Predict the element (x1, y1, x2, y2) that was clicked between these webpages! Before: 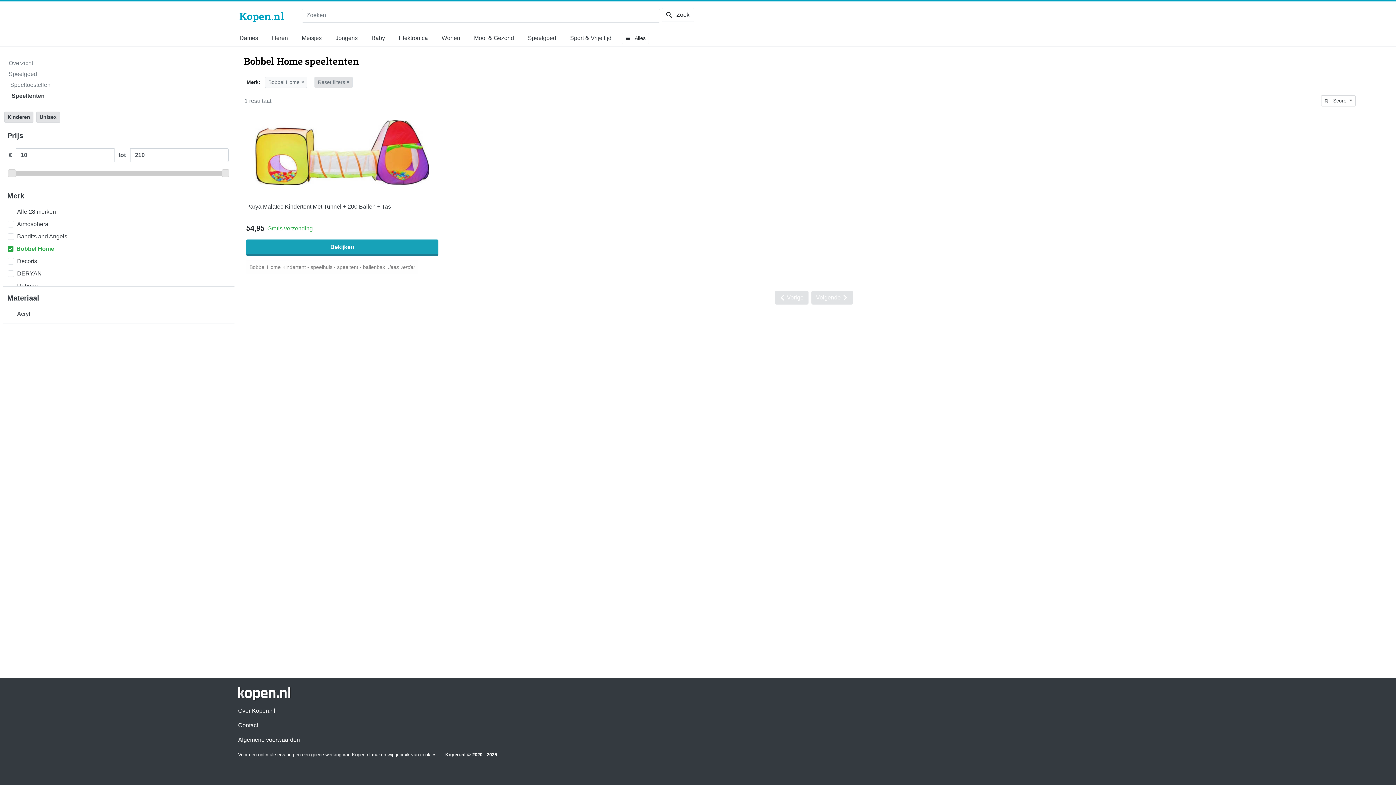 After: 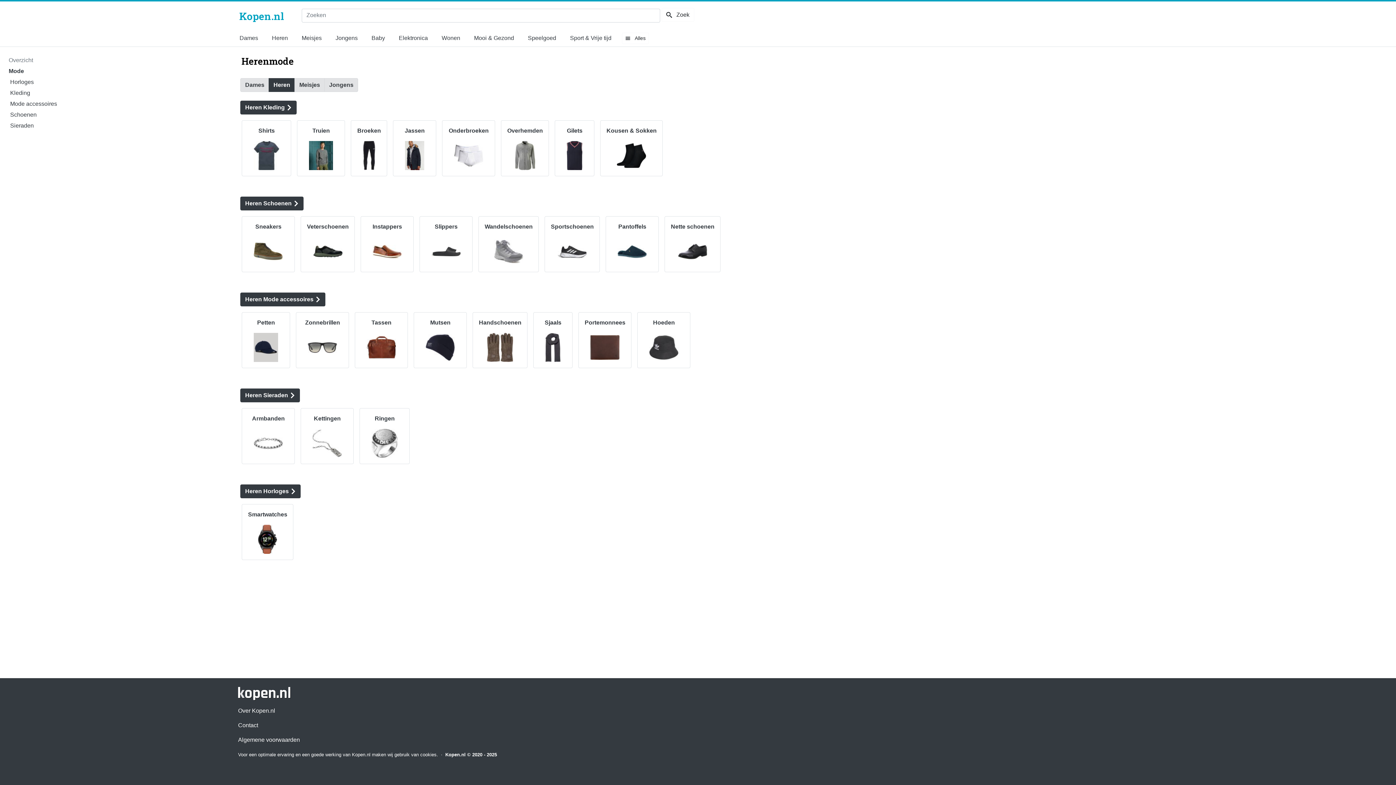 Action: label: Heren bbox: (268, 31, 297, 45)